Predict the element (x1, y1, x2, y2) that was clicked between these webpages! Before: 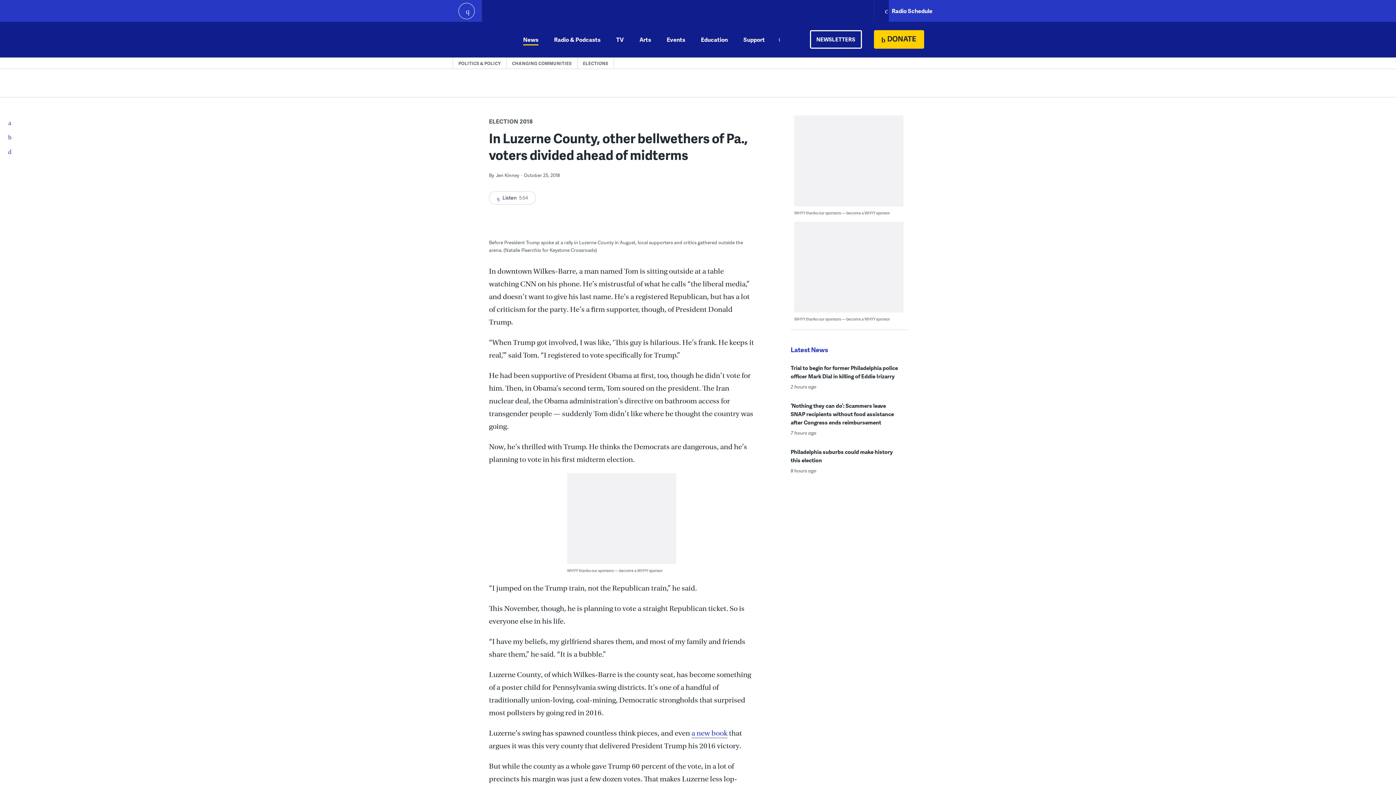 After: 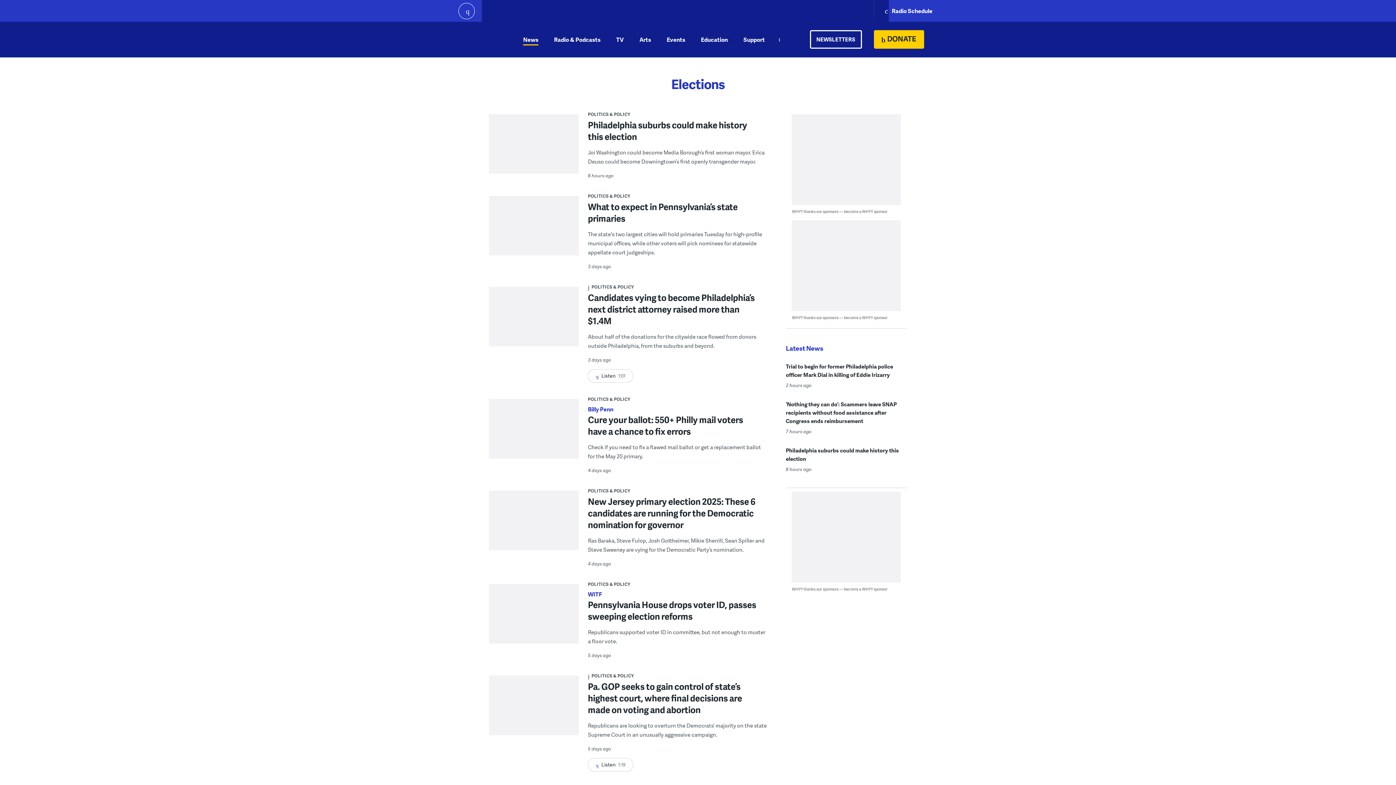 Action: label: ELECTIONS bbox: (583, 59, 608, 67)